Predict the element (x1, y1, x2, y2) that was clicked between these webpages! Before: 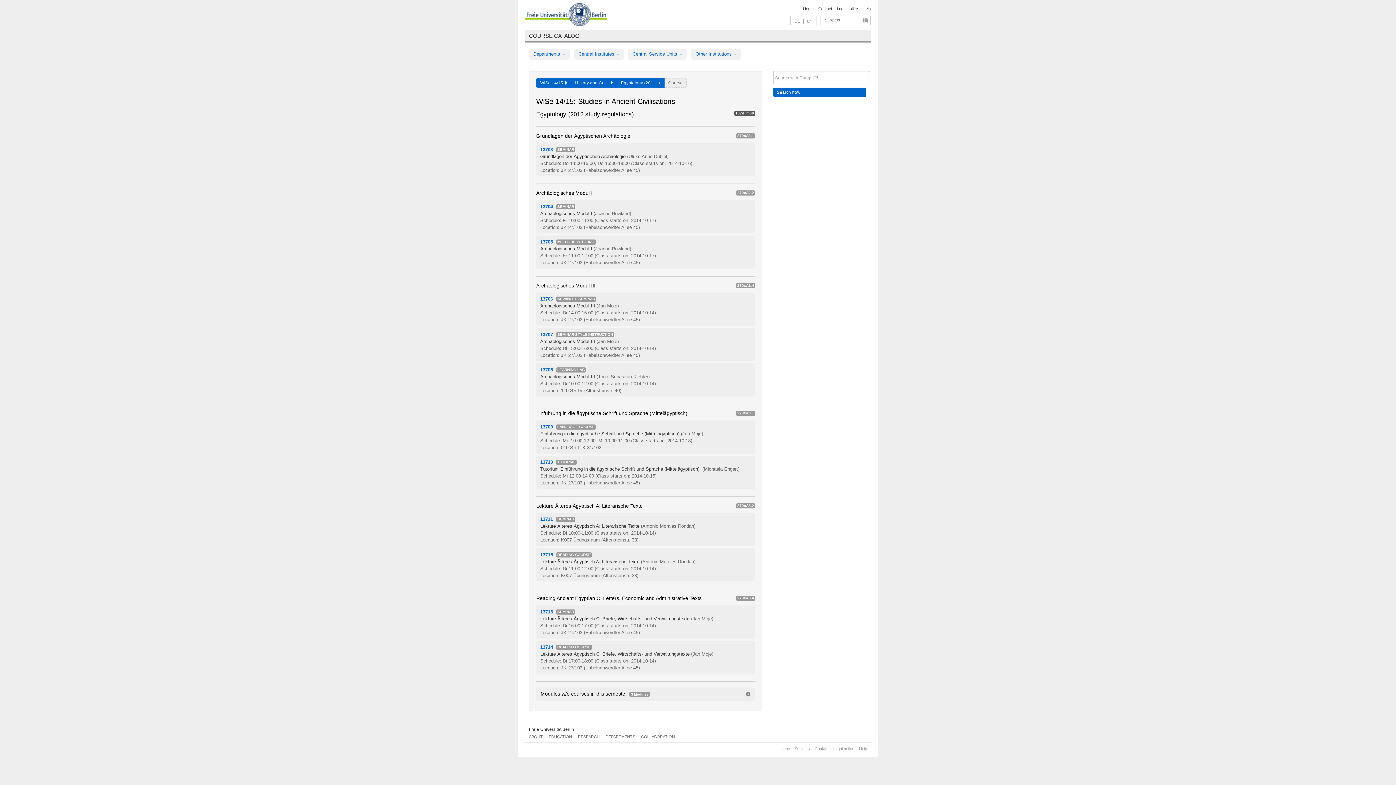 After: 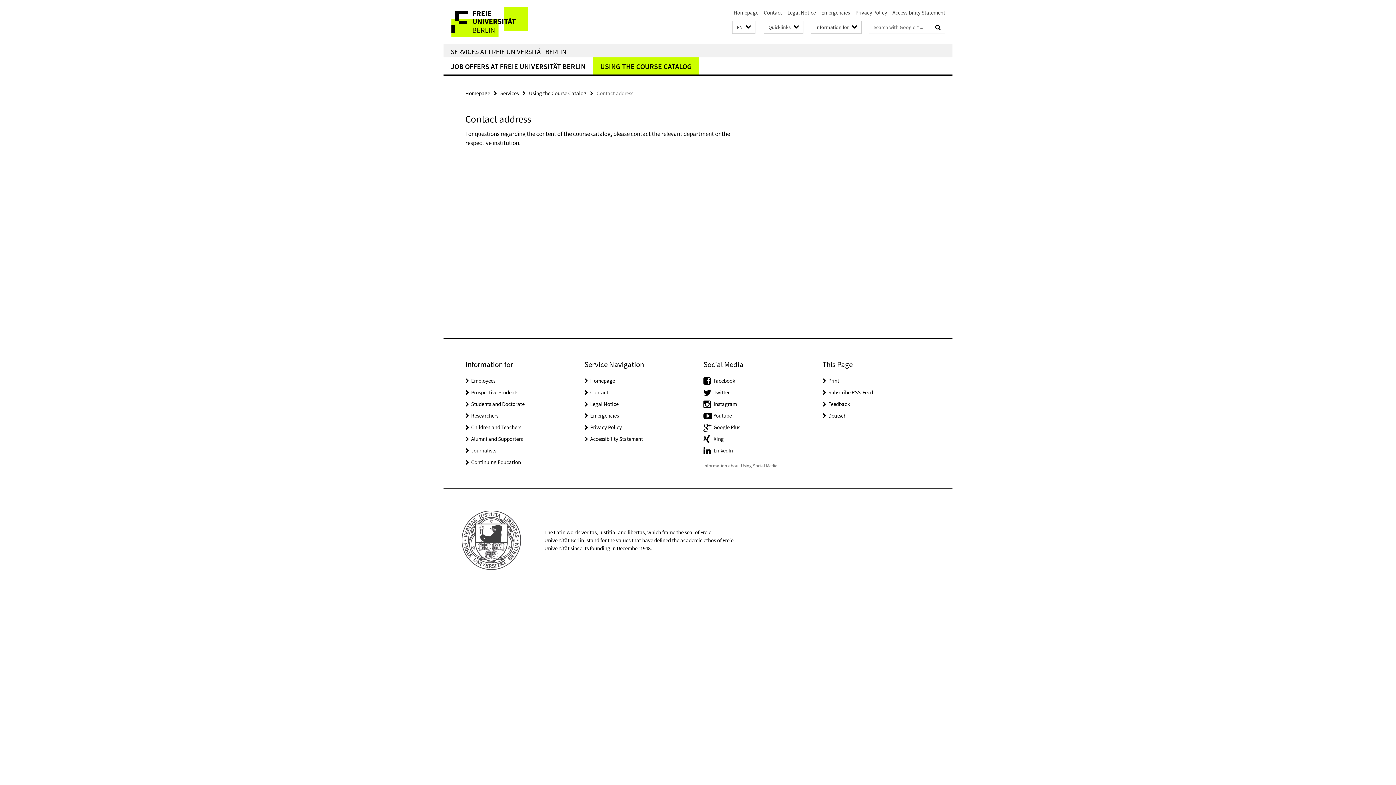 Action: bbox: (814, 746, 828, 751) label: Contact